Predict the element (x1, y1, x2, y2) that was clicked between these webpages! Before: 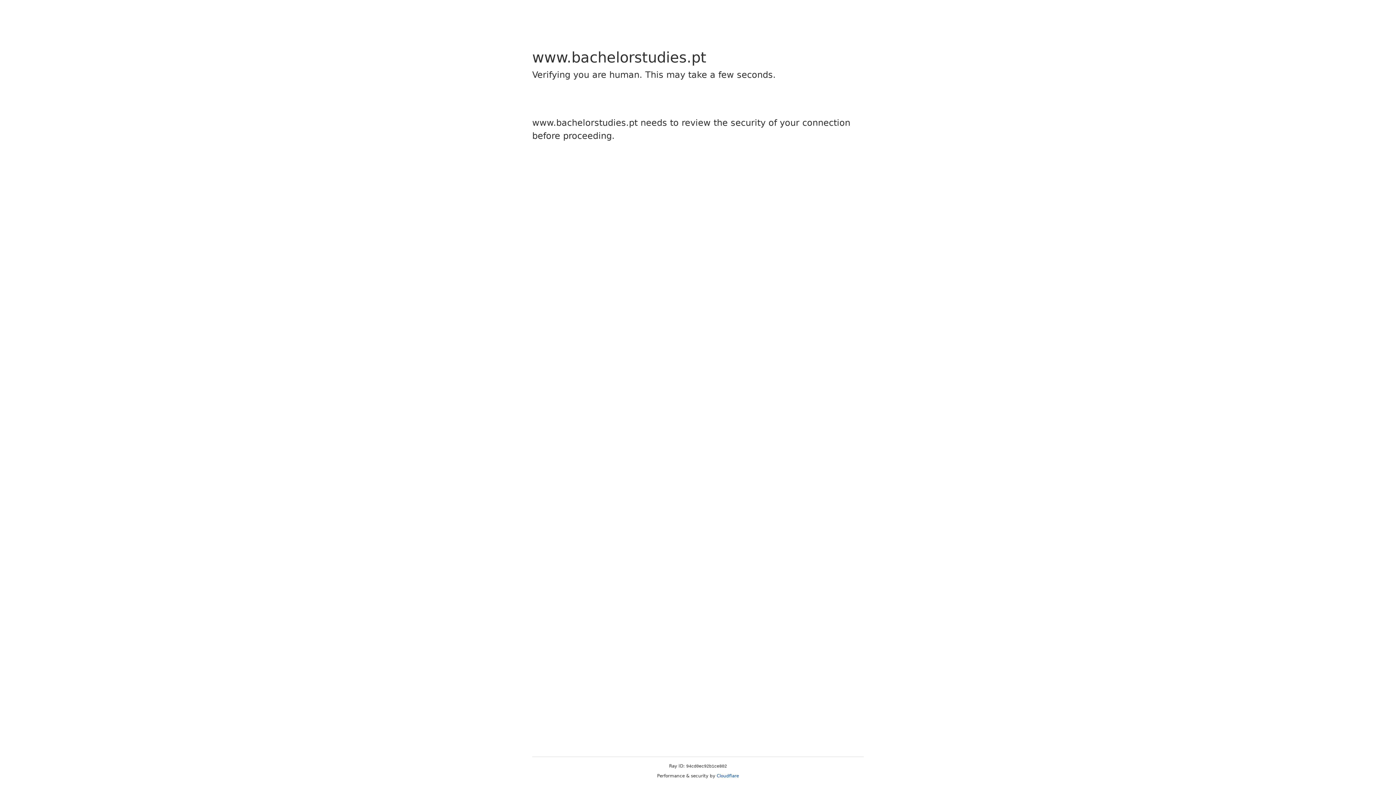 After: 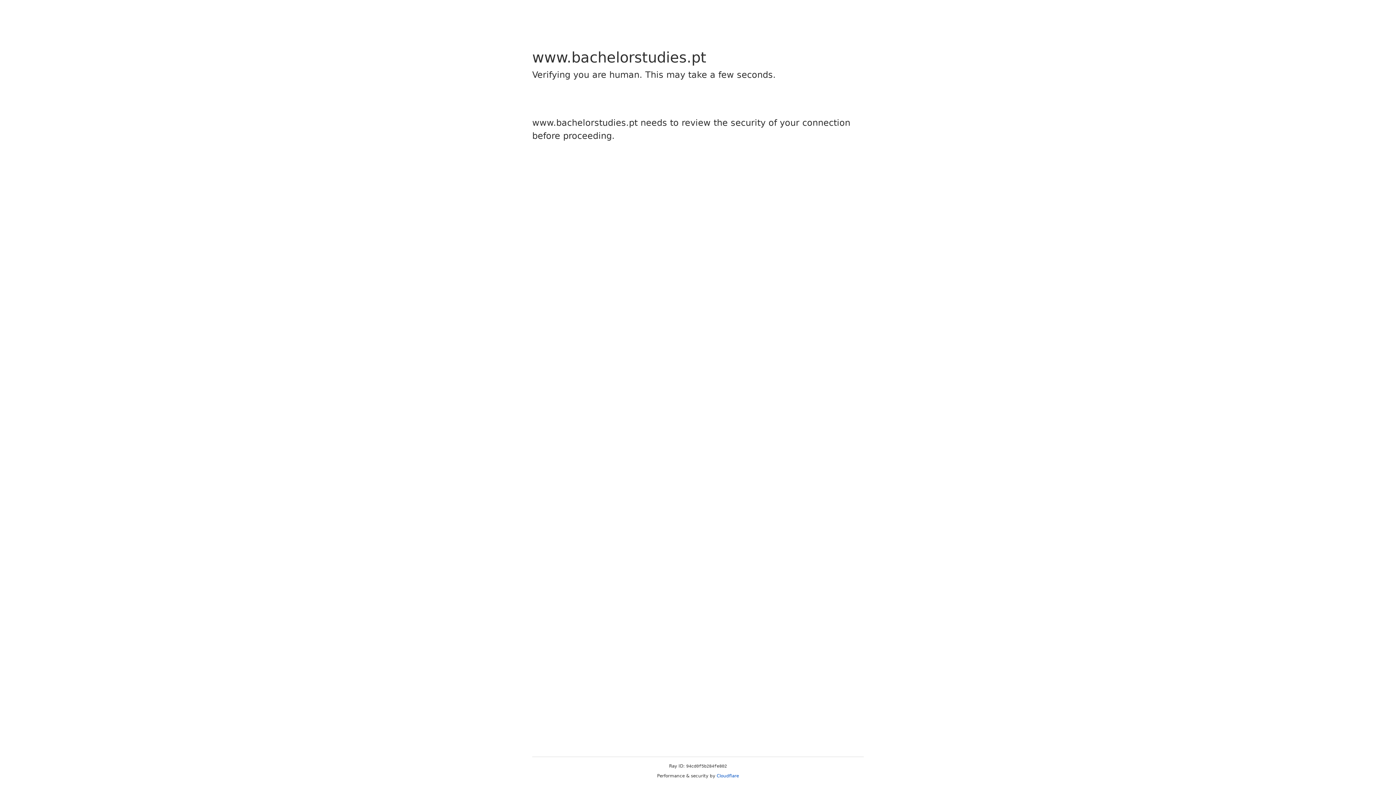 Action: label: Cloudflare bbox: (716, 773, 739, 778)